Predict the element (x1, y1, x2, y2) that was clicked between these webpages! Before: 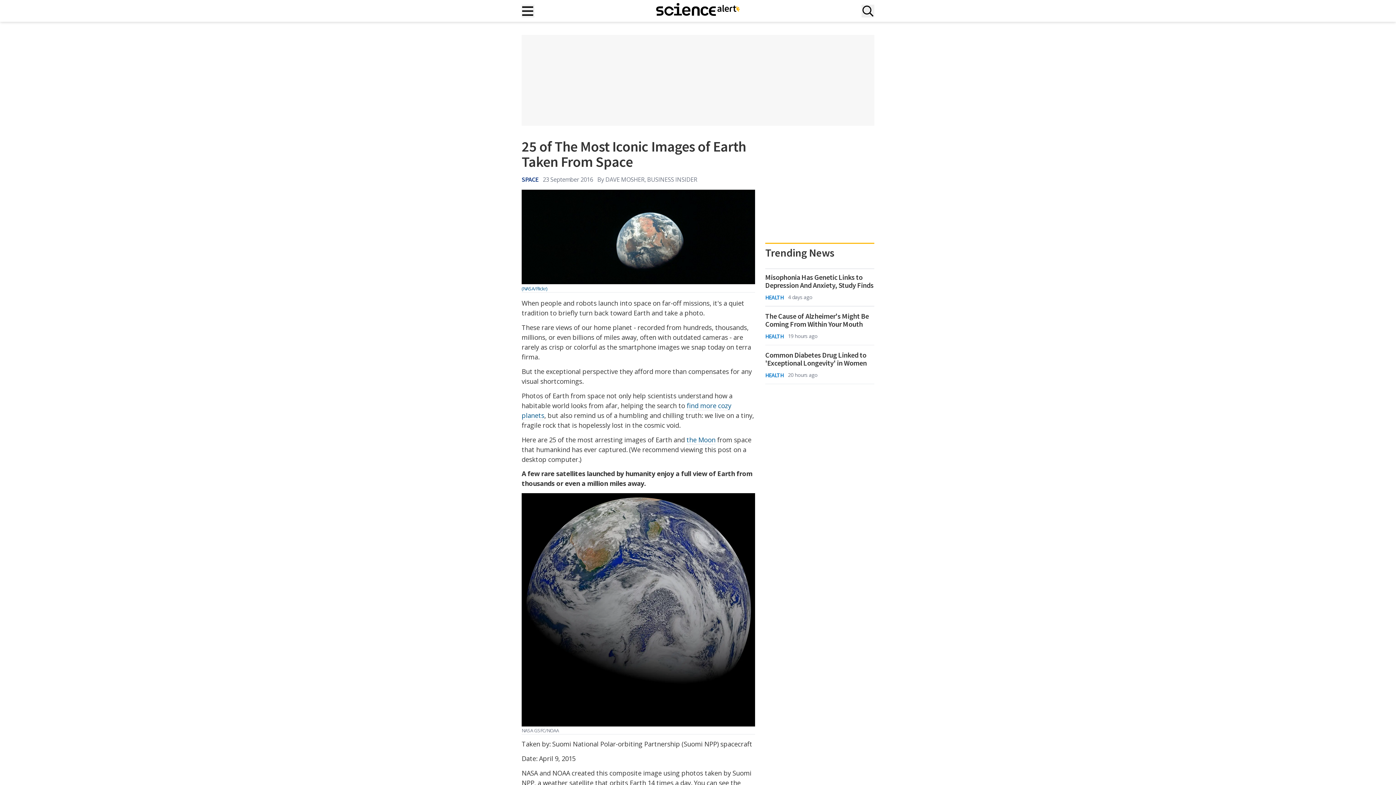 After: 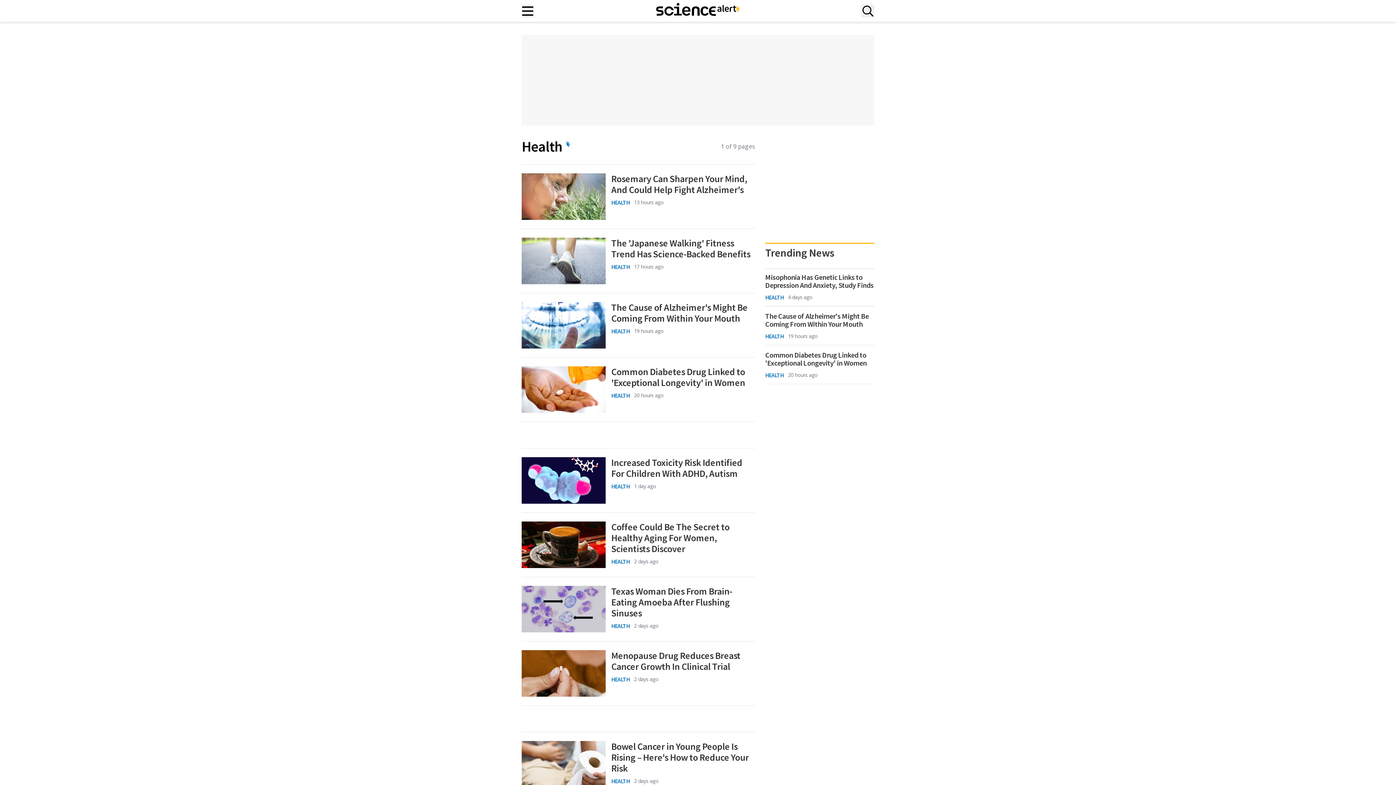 Action: label: HEALTH bbox: (765, 370, 783, 379)